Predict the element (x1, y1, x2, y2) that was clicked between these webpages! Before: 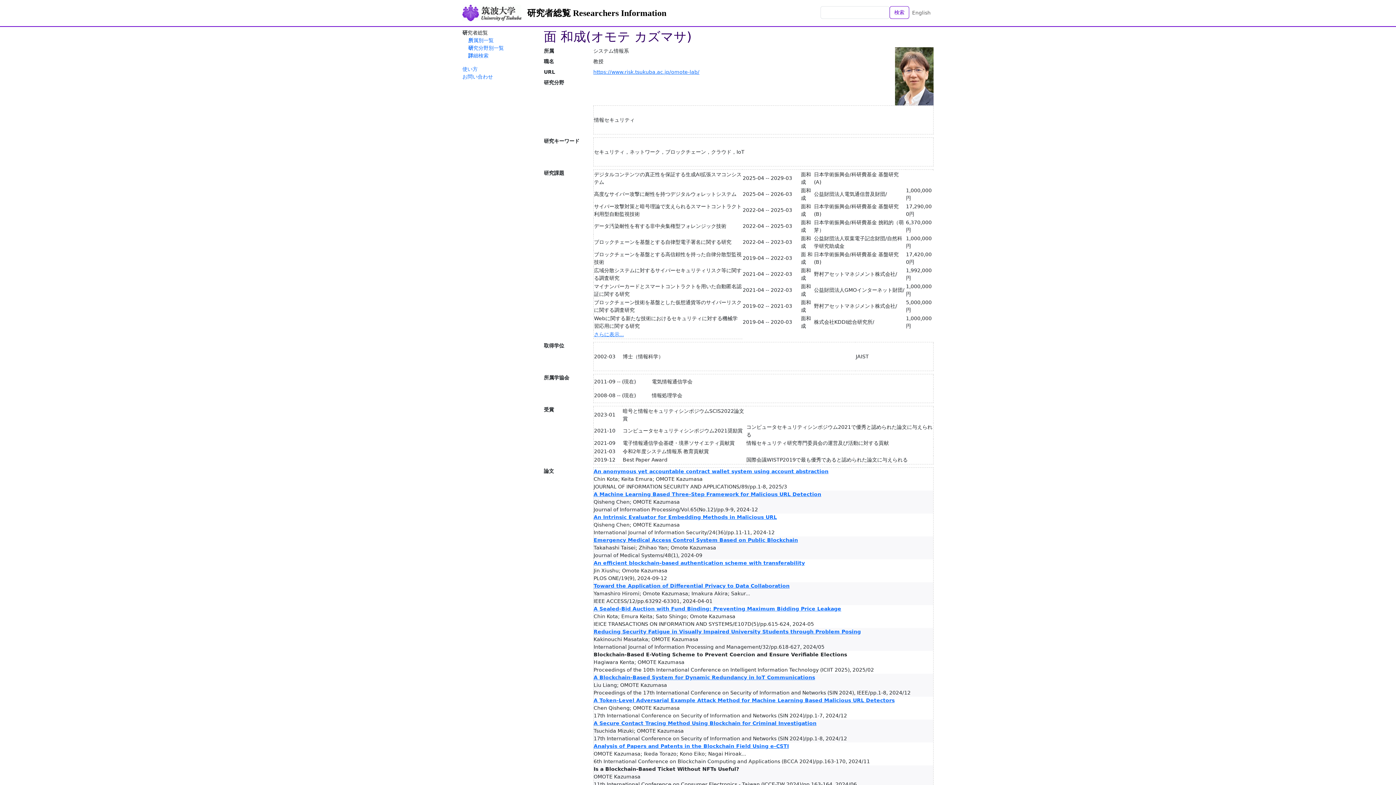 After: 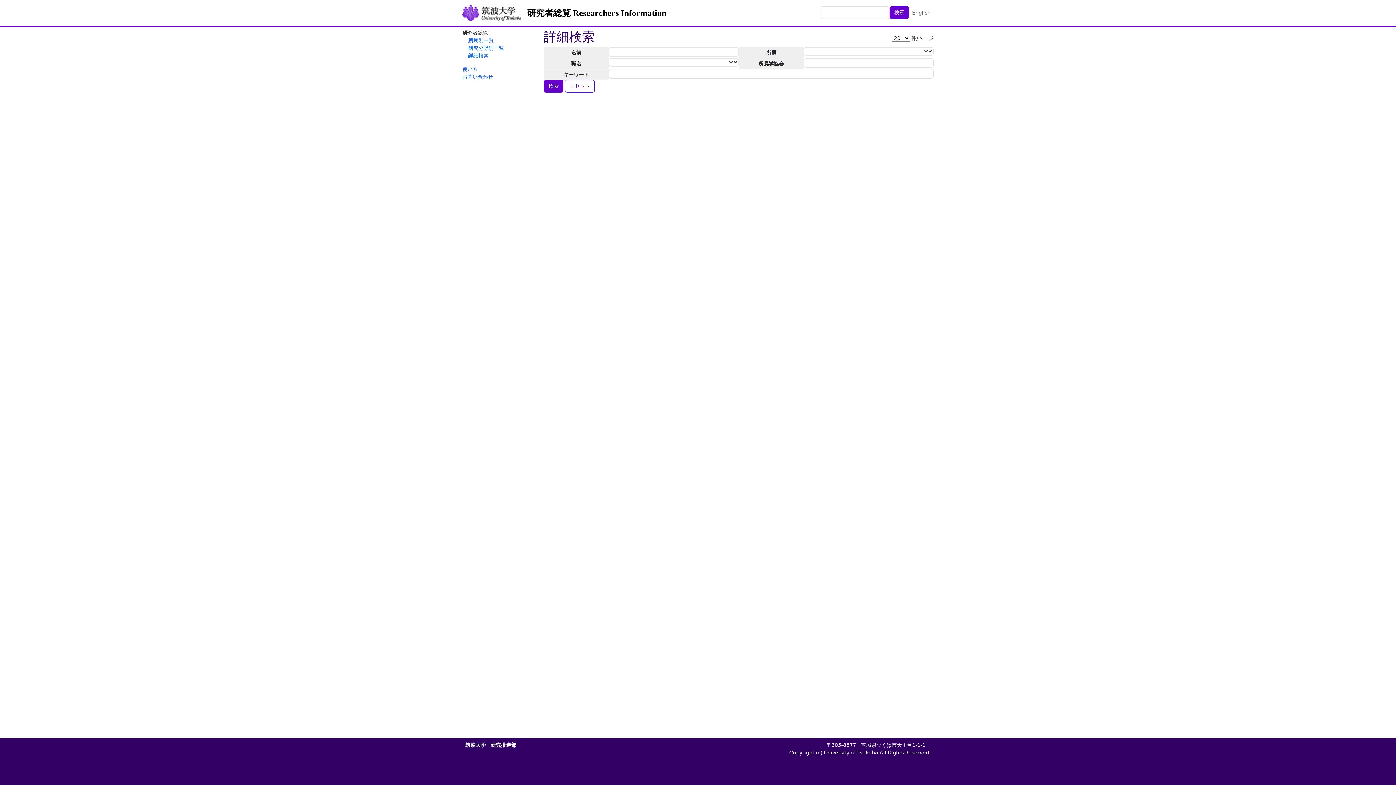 Action: label: 検索 bbox: (889, 6, 909, 19)